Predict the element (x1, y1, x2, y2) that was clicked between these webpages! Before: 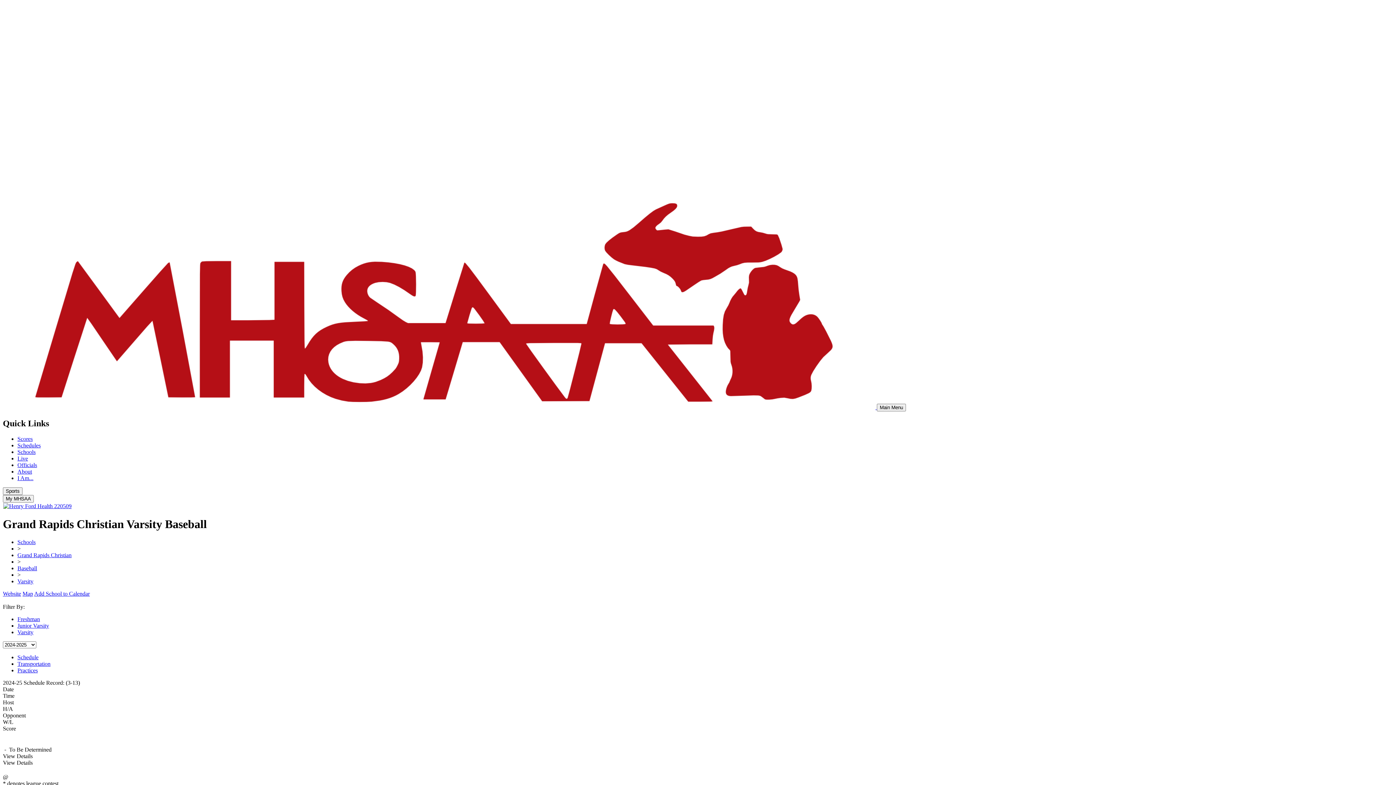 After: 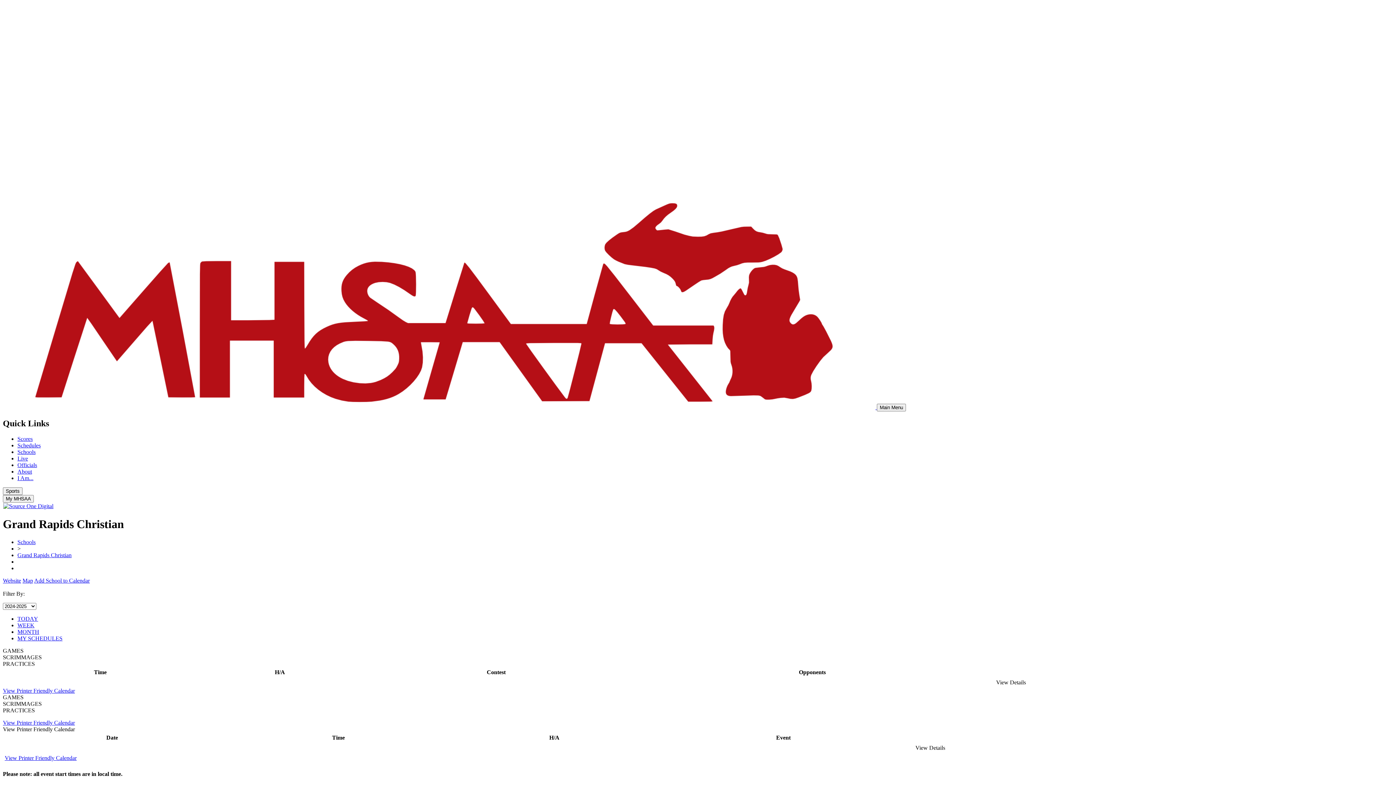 Action: label: Grand Rapids Christian bbox: (17, 552, 71, 558)